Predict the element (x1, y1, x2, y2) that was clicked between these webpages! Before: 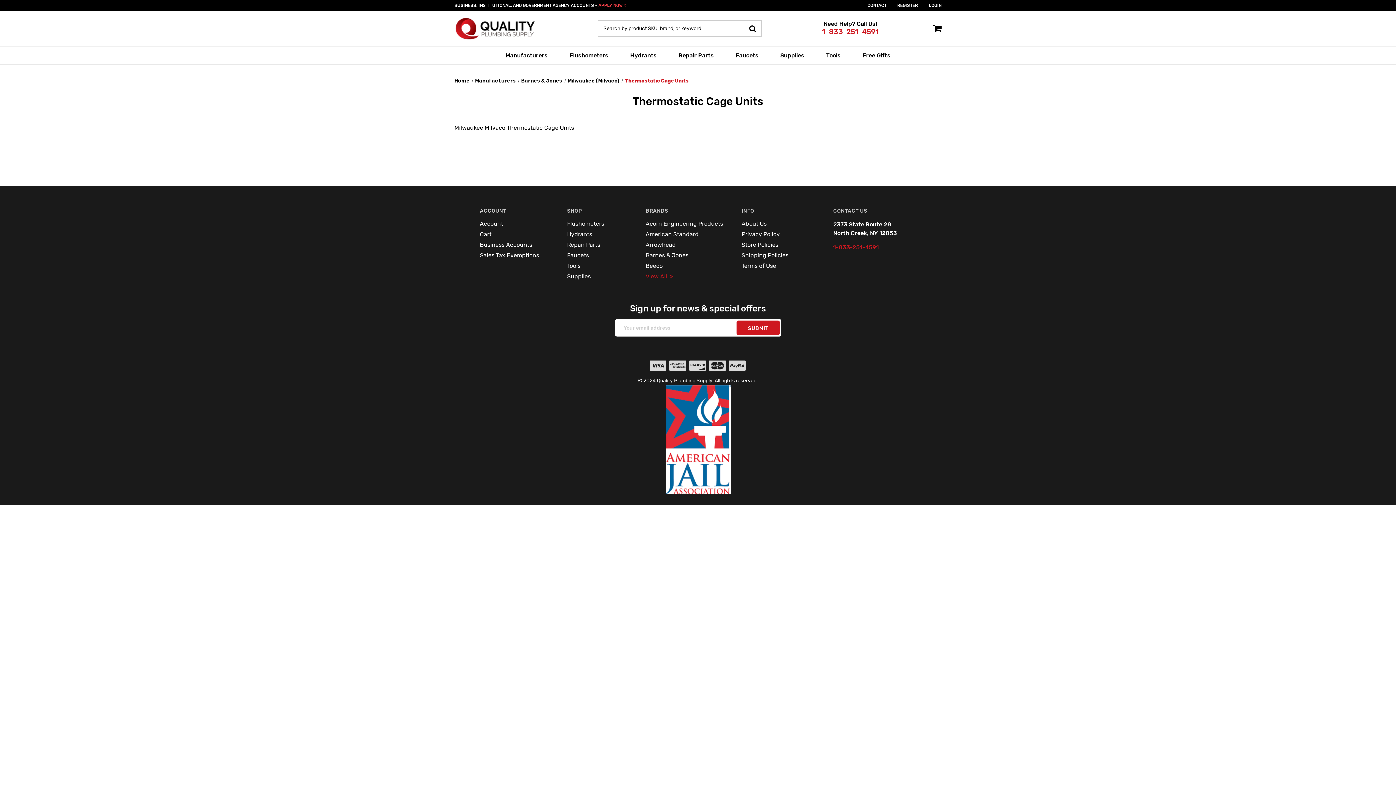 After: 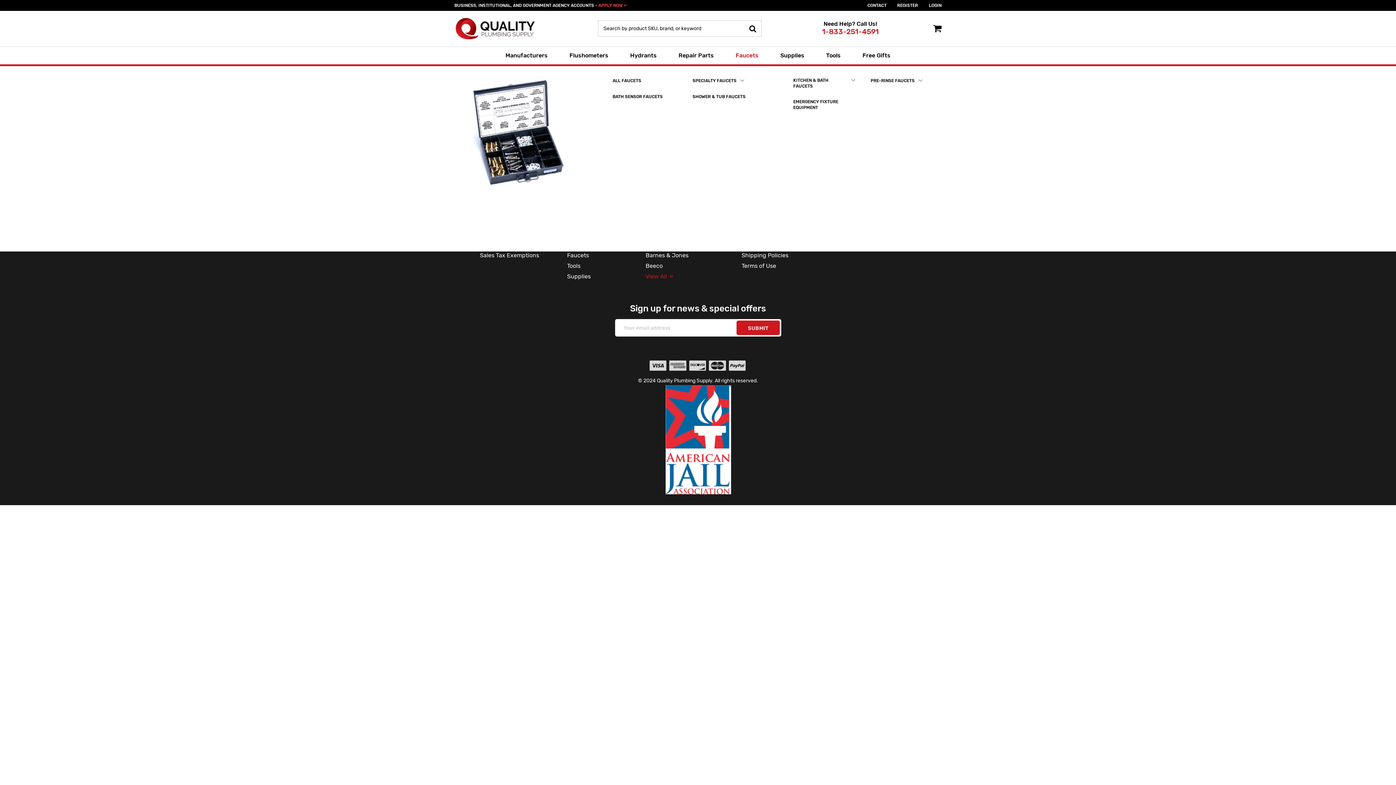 Action: bbox: (724, 46, 769, 64) label: Faucets